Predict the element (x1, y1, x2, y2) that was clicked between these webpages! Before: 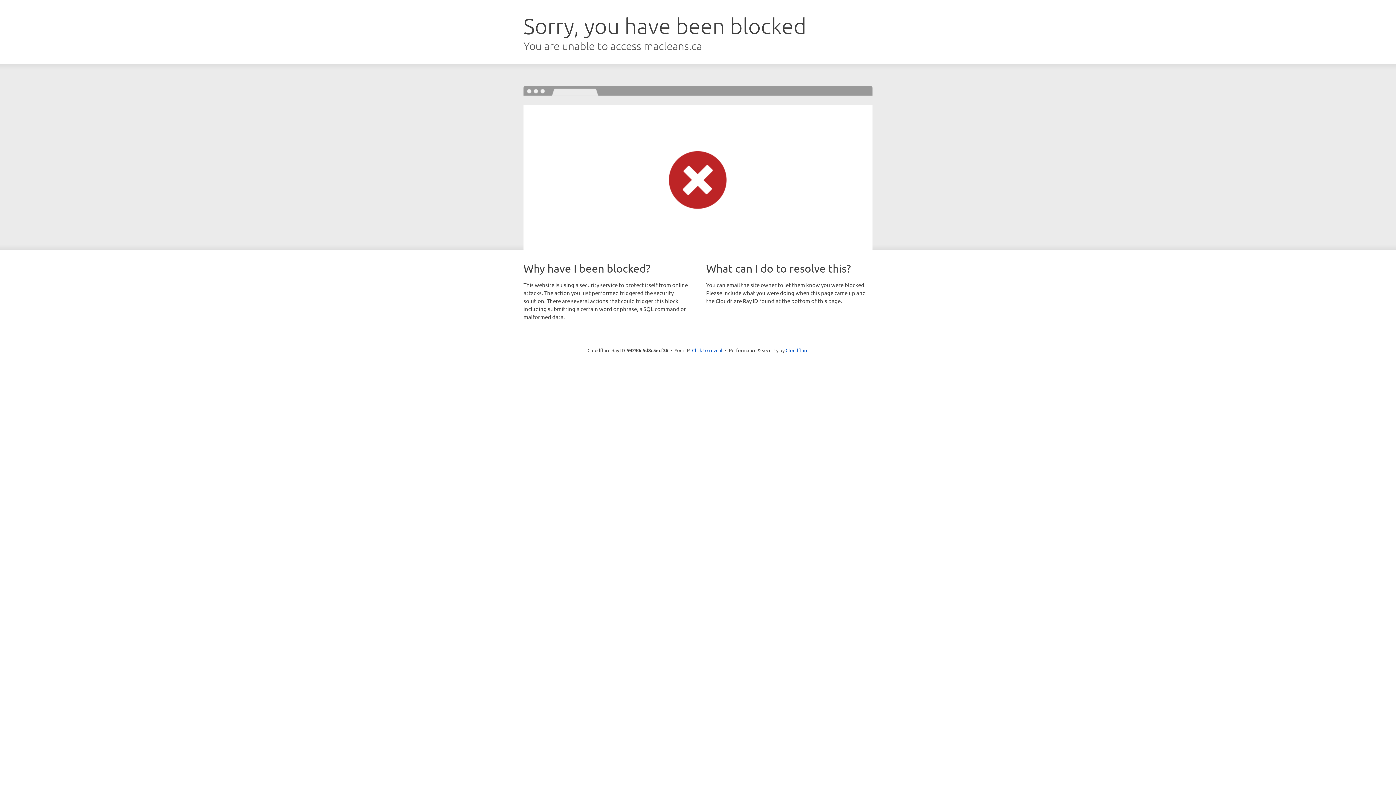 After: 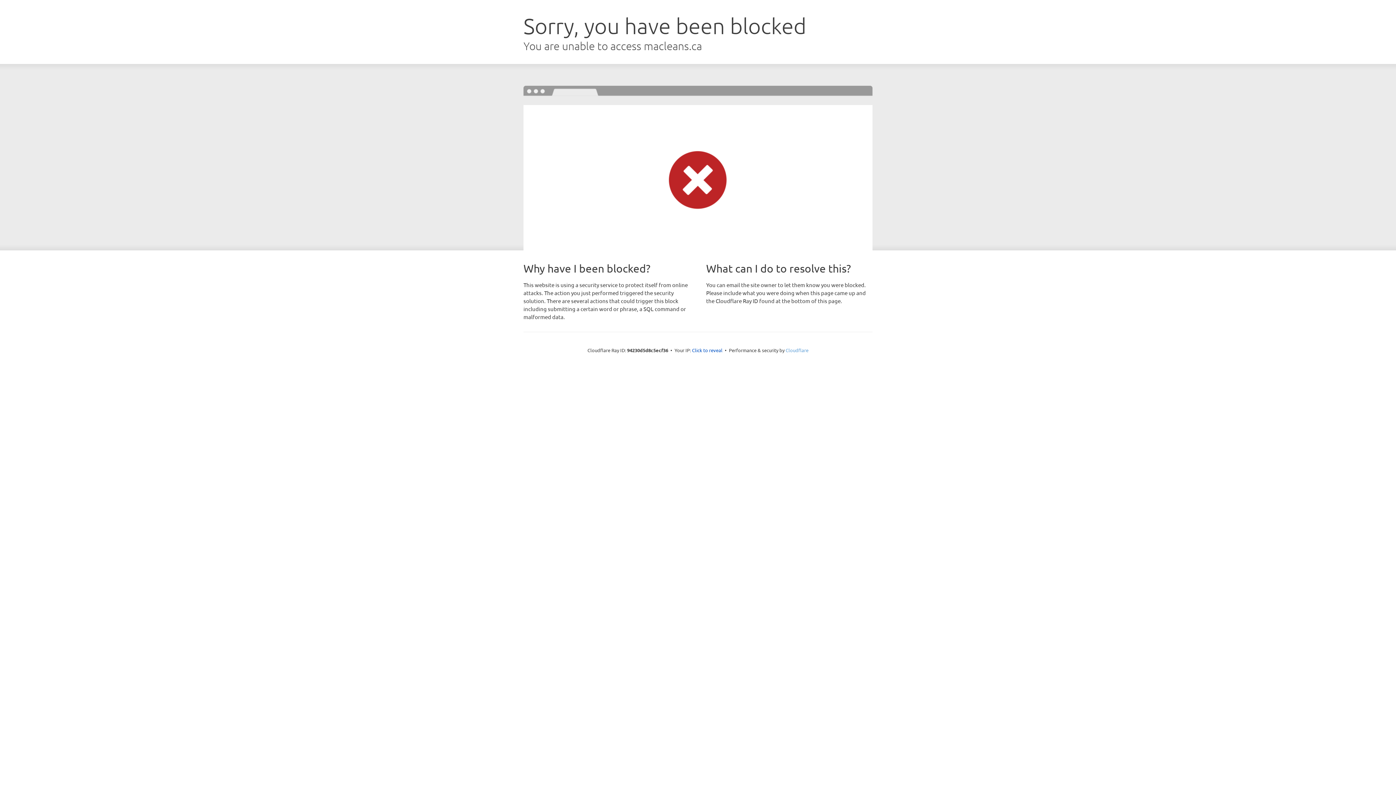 Action: bbox: (785, 347, 808, 353) label: Cloudflare